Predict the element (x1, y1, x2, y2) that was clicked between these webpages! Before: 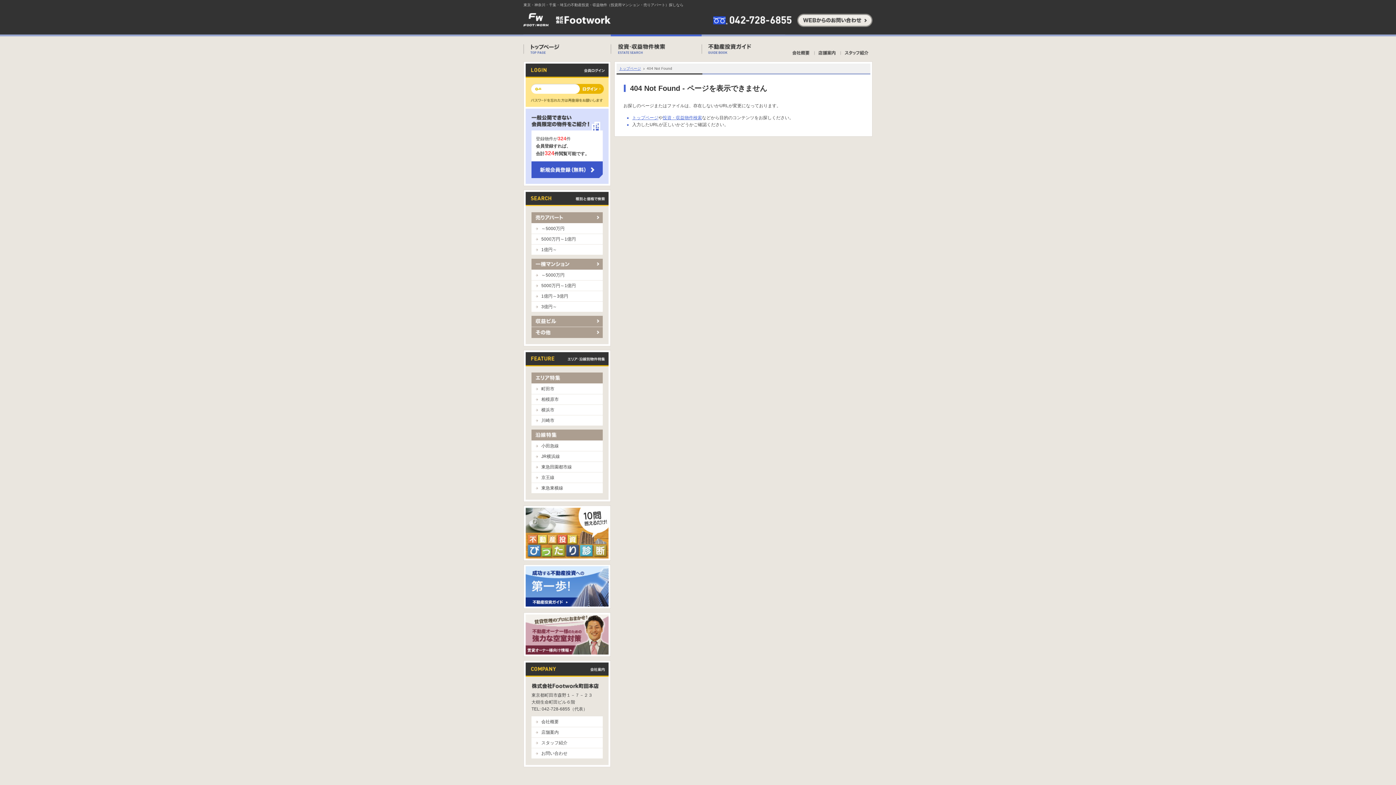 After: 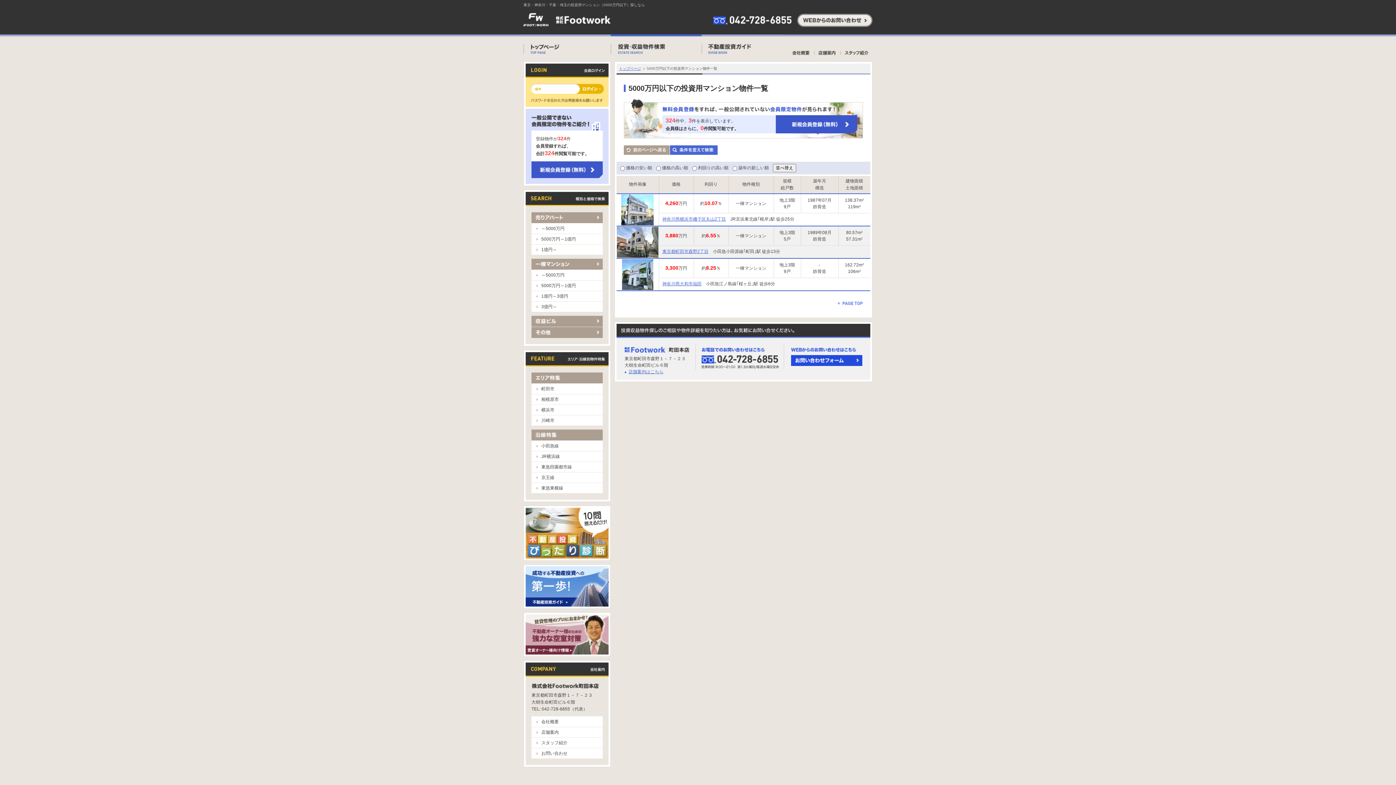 Action: bbox: (531, 270, 602, 280) label: ～5000万円